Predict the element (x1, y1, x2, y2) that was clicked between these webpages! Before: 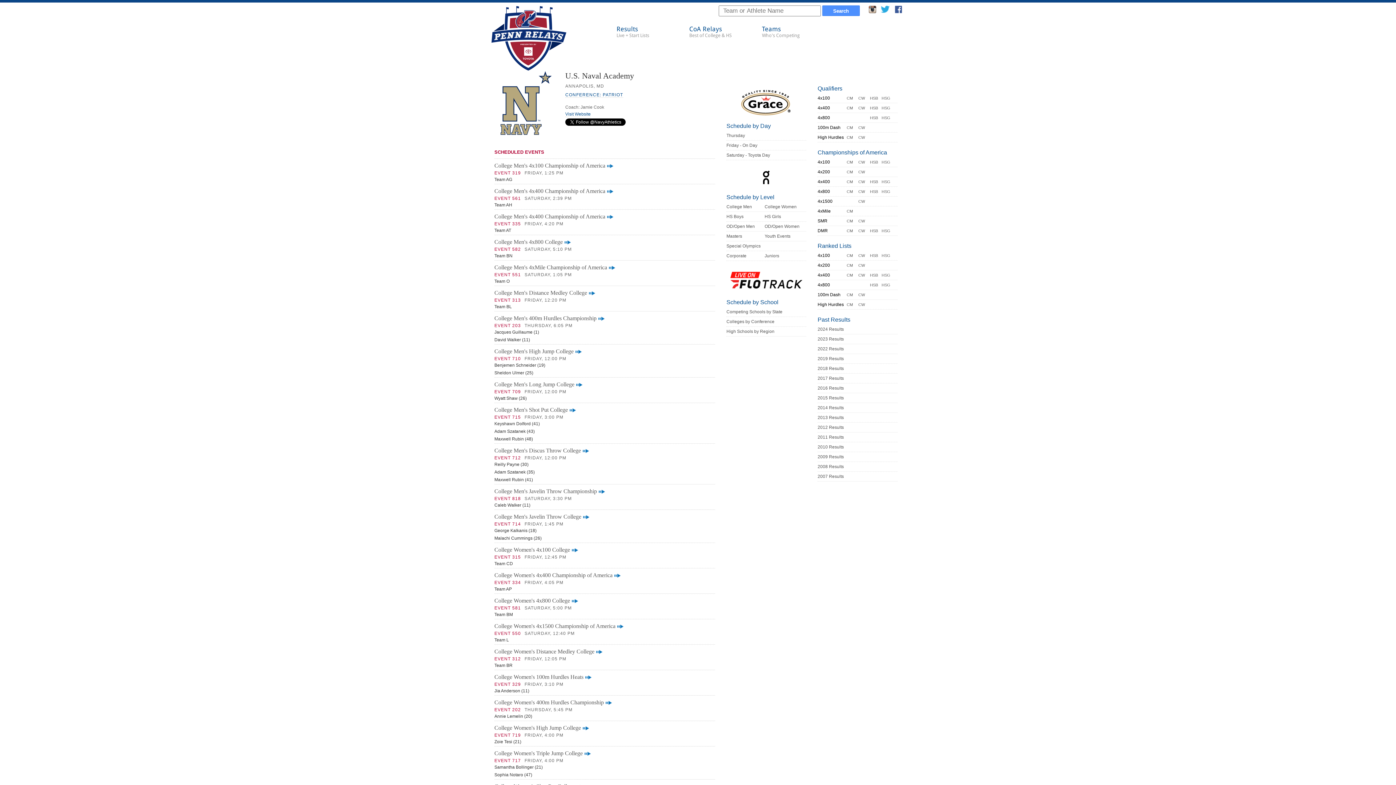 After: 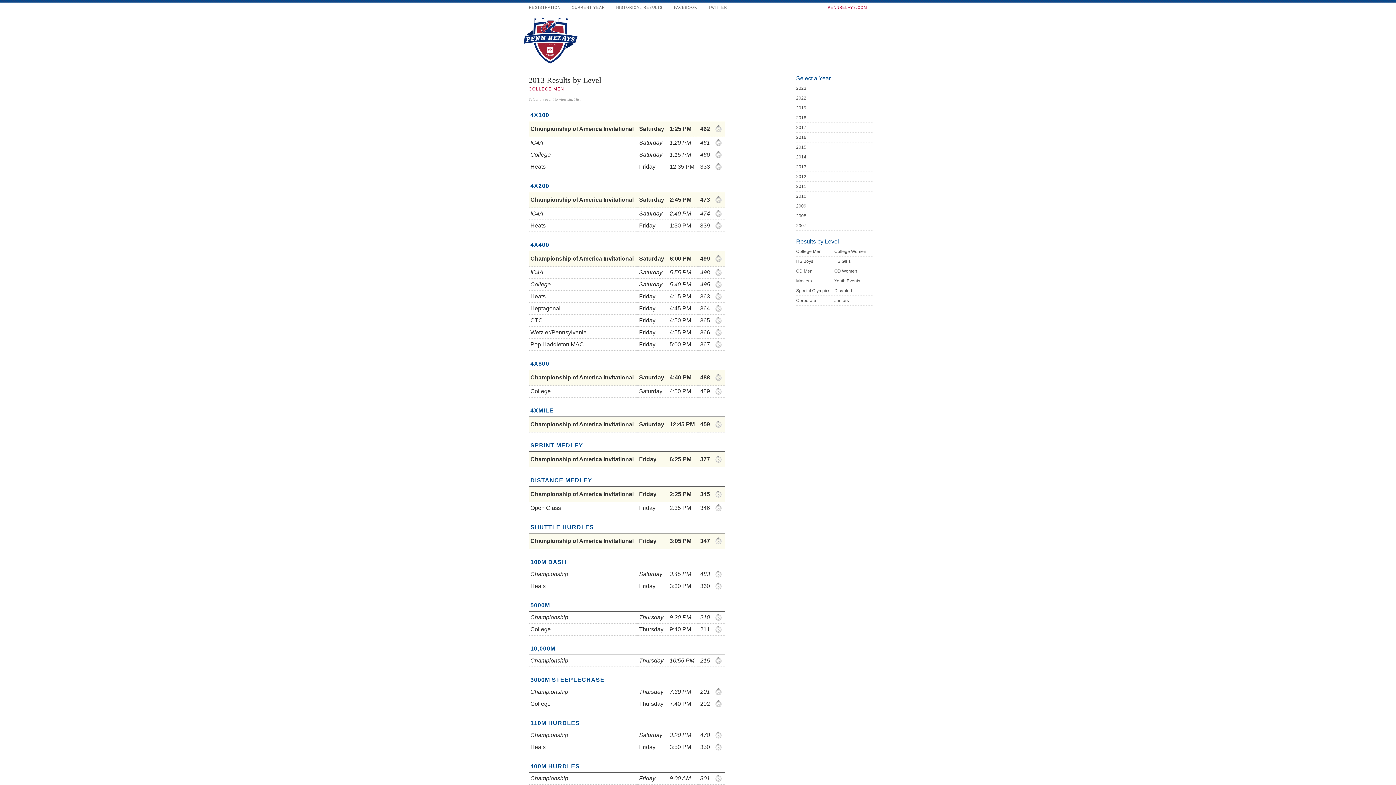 Action: bbox: (817, 415, 844, 420) label: 2013 Results